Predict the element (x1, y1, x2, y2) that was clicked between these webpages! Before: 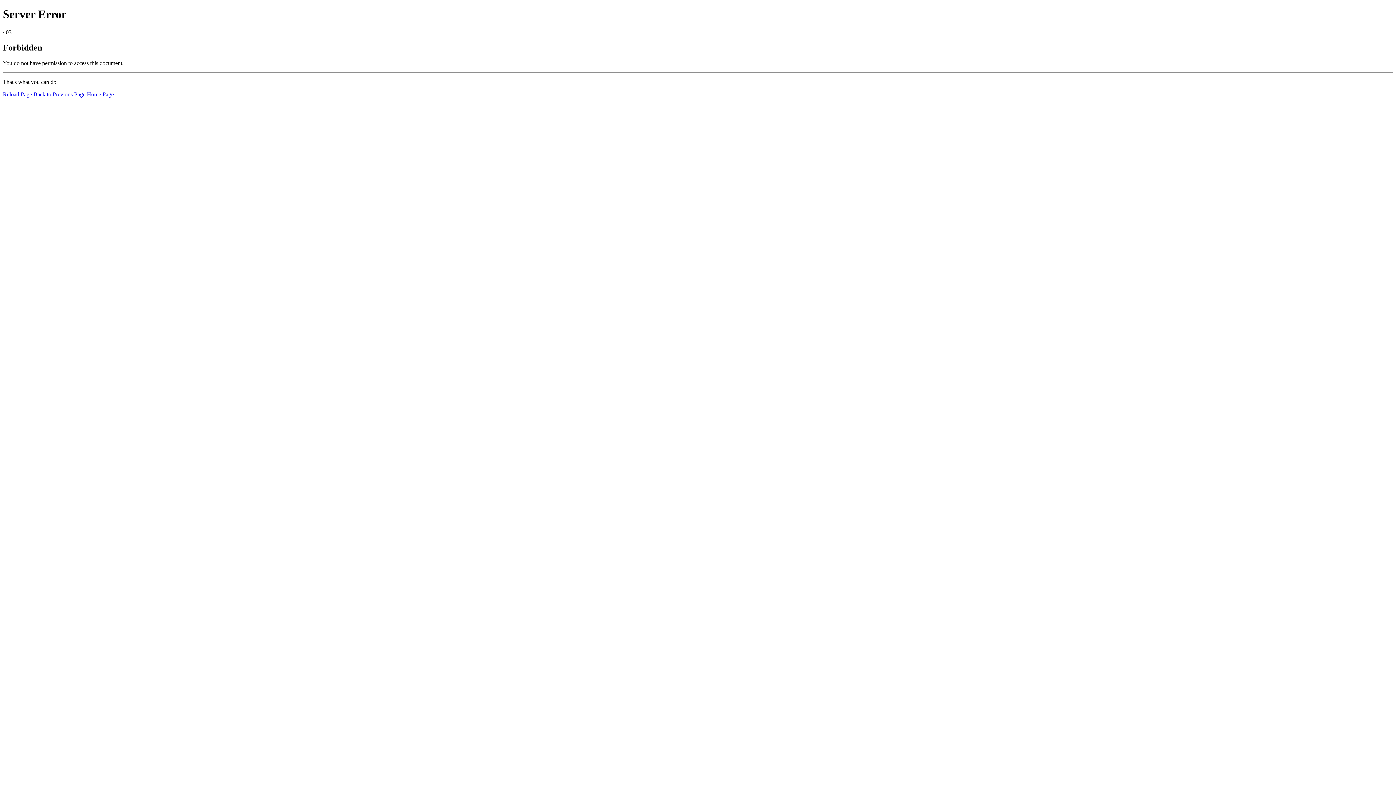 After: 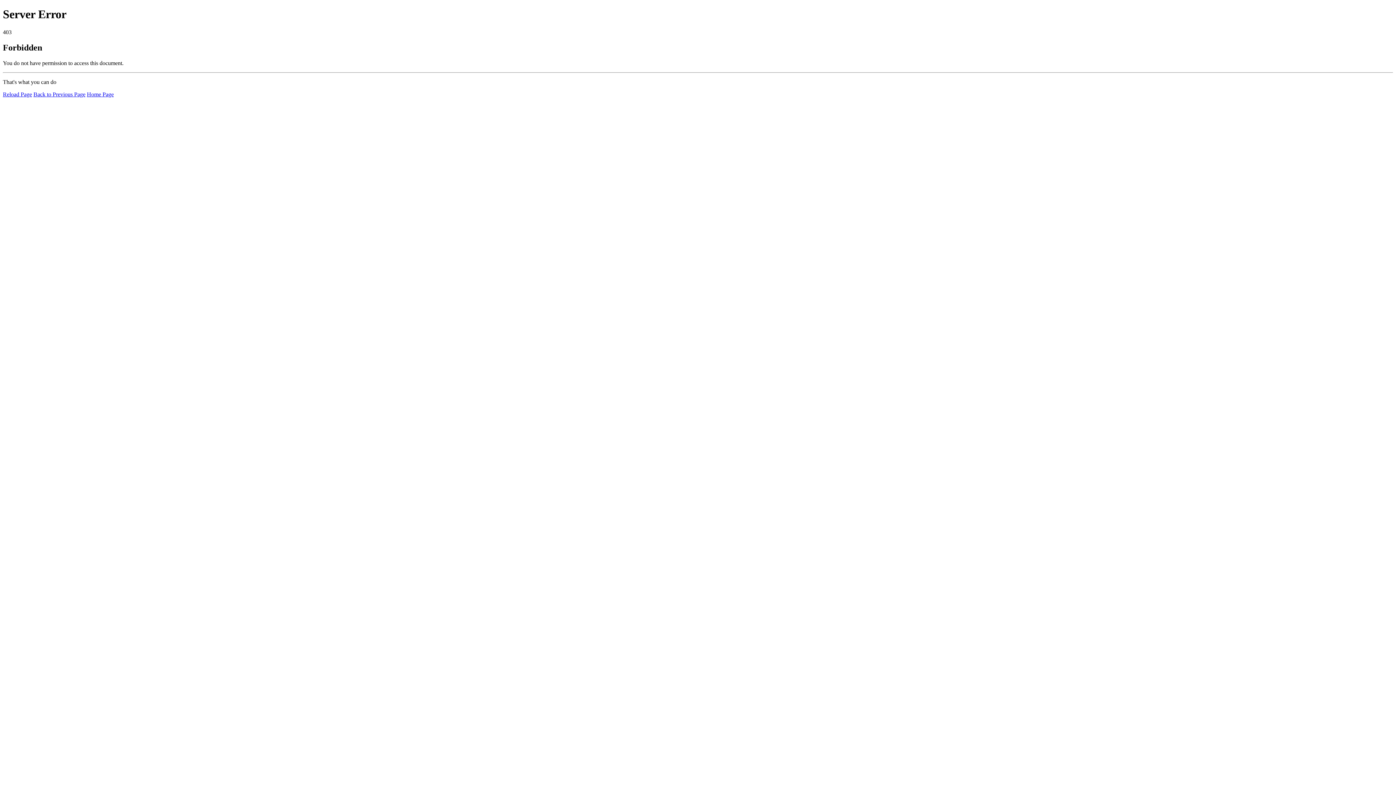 Action: bbox: (86, 91, 113, 97) label: Home Page